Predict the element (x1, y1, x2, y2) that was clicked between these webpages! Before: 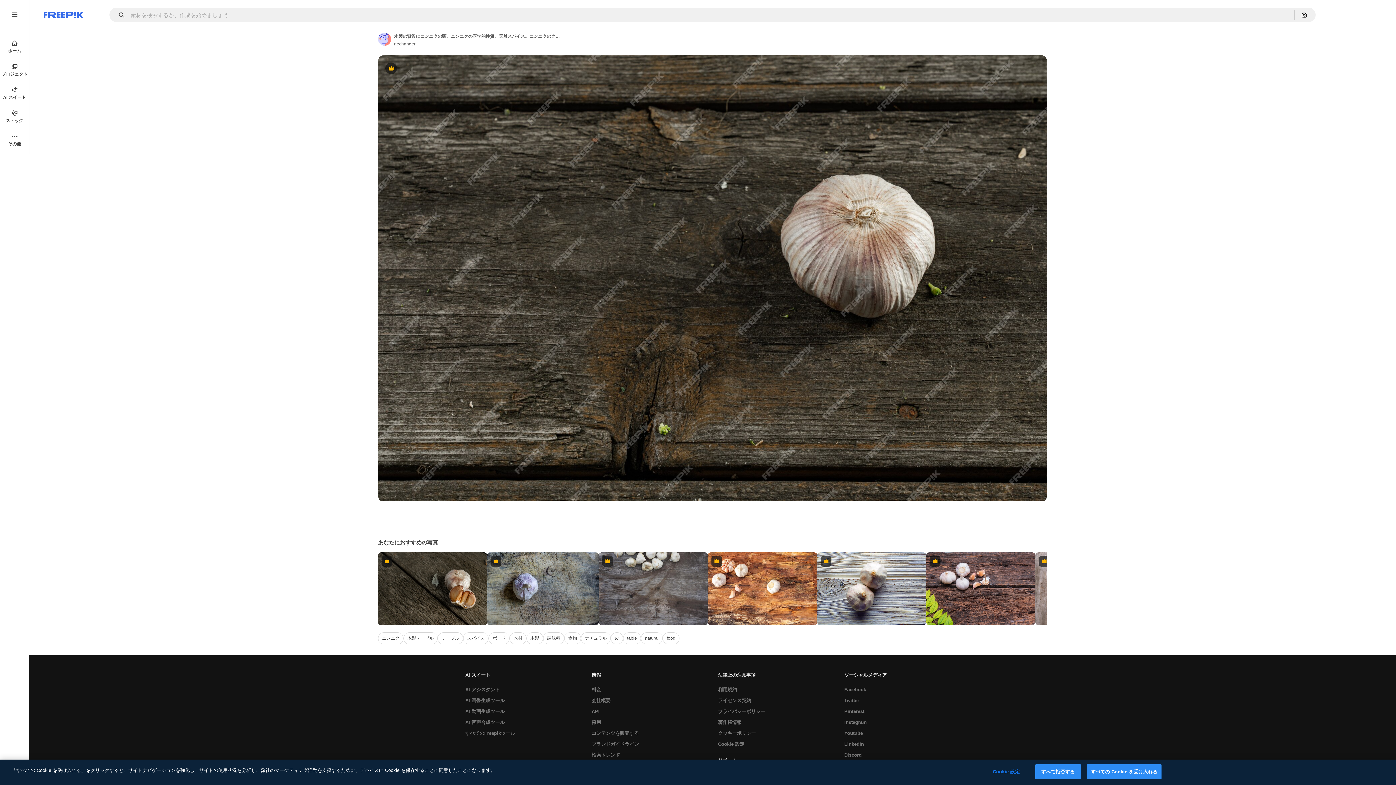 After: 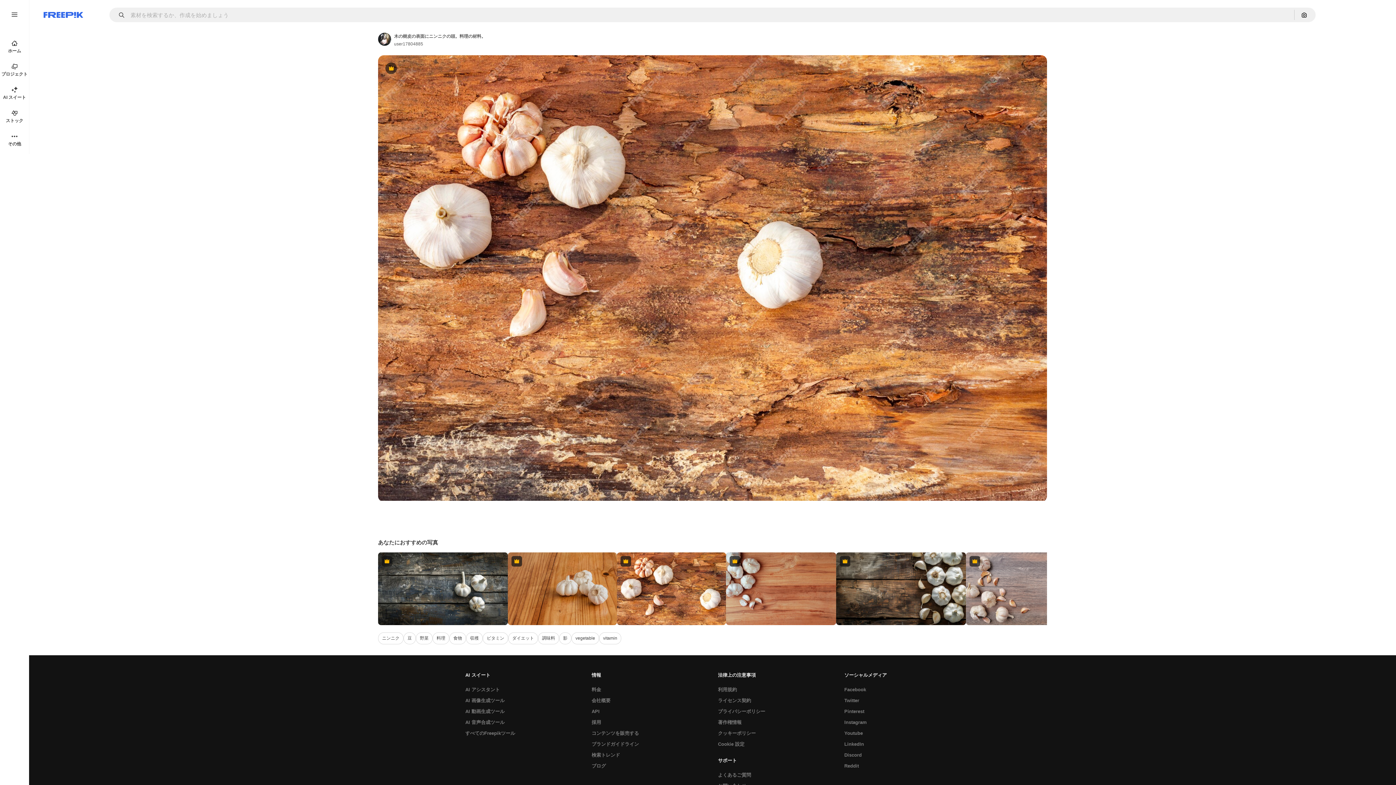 Action: label: Premium bbox: (708, 552, 817, 625)